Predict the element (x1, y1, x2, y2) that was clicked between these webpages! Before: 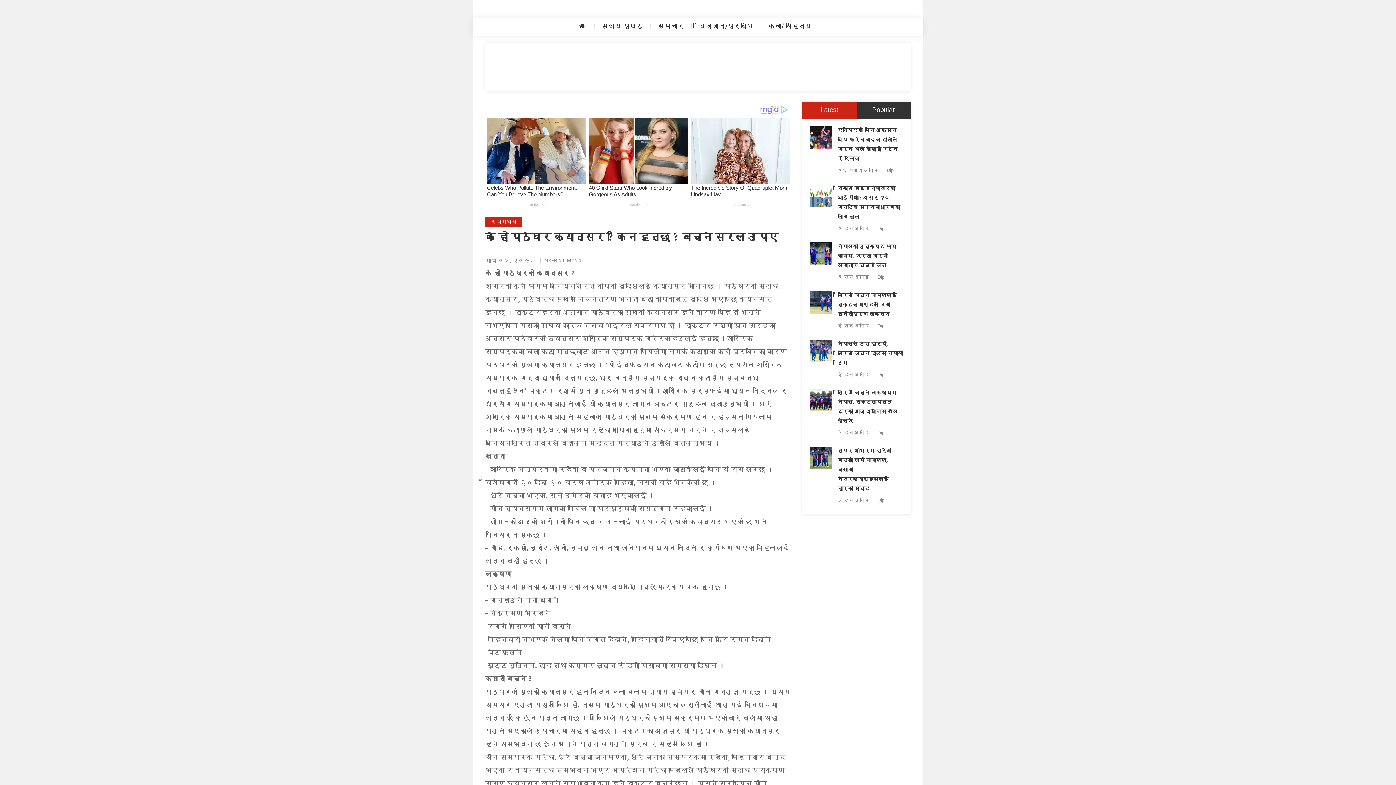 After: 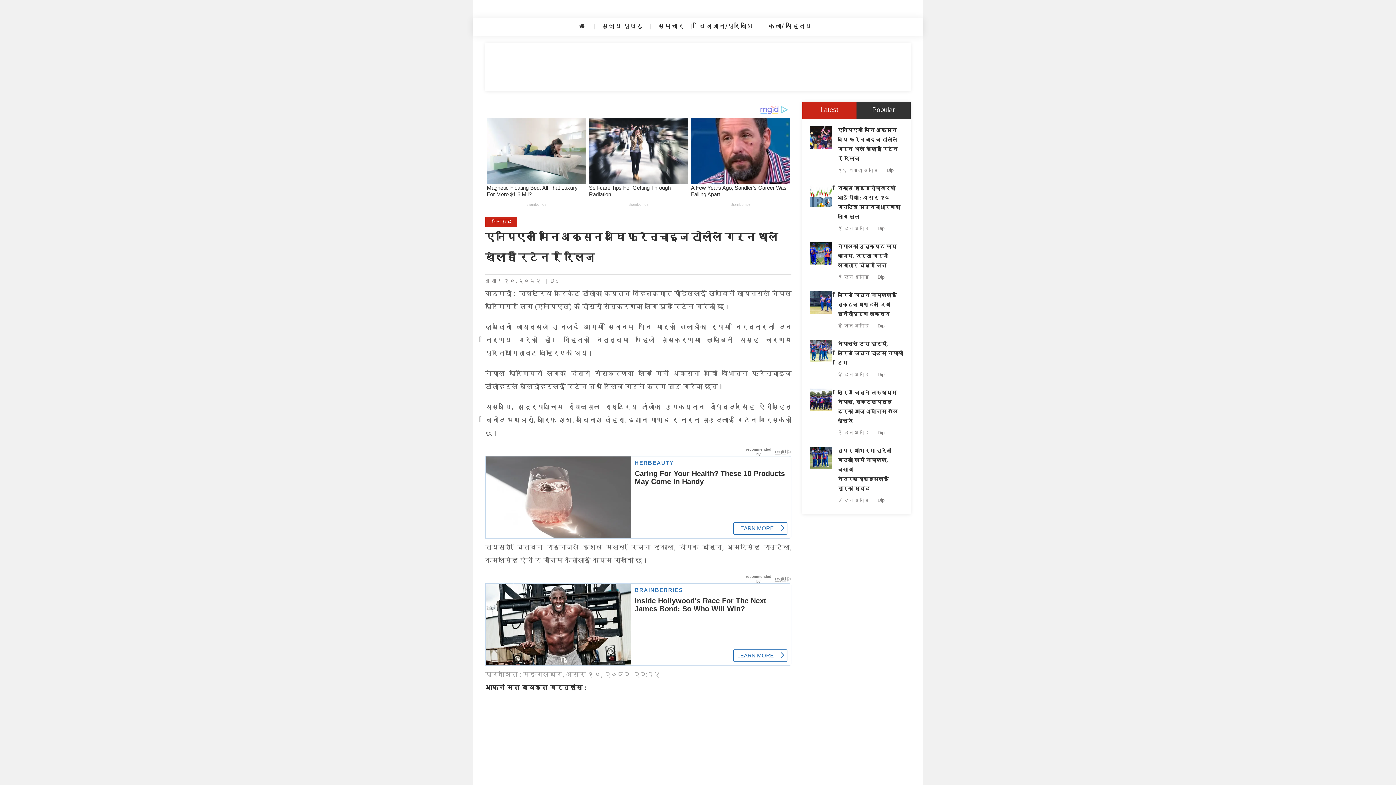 Action: bbox: (809, 126, 832, 148)